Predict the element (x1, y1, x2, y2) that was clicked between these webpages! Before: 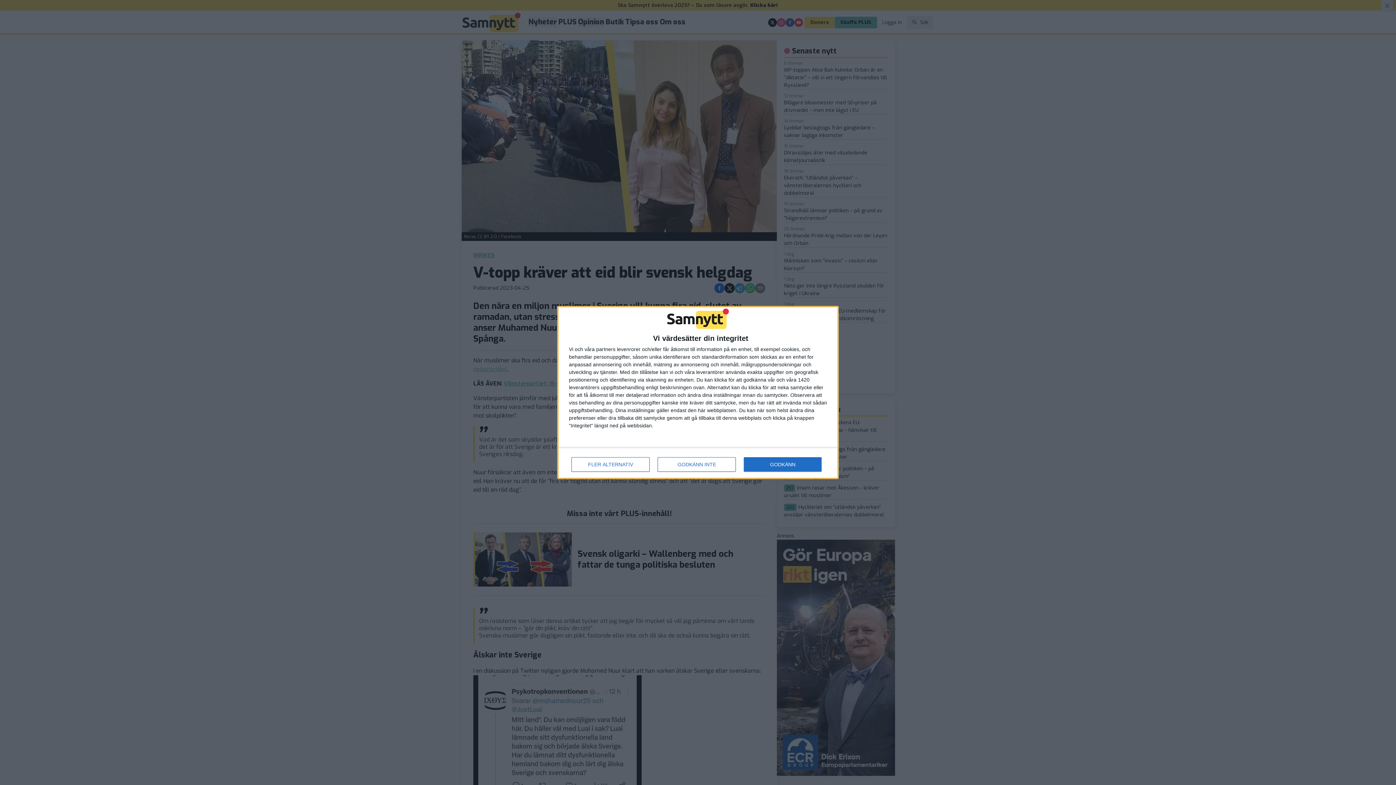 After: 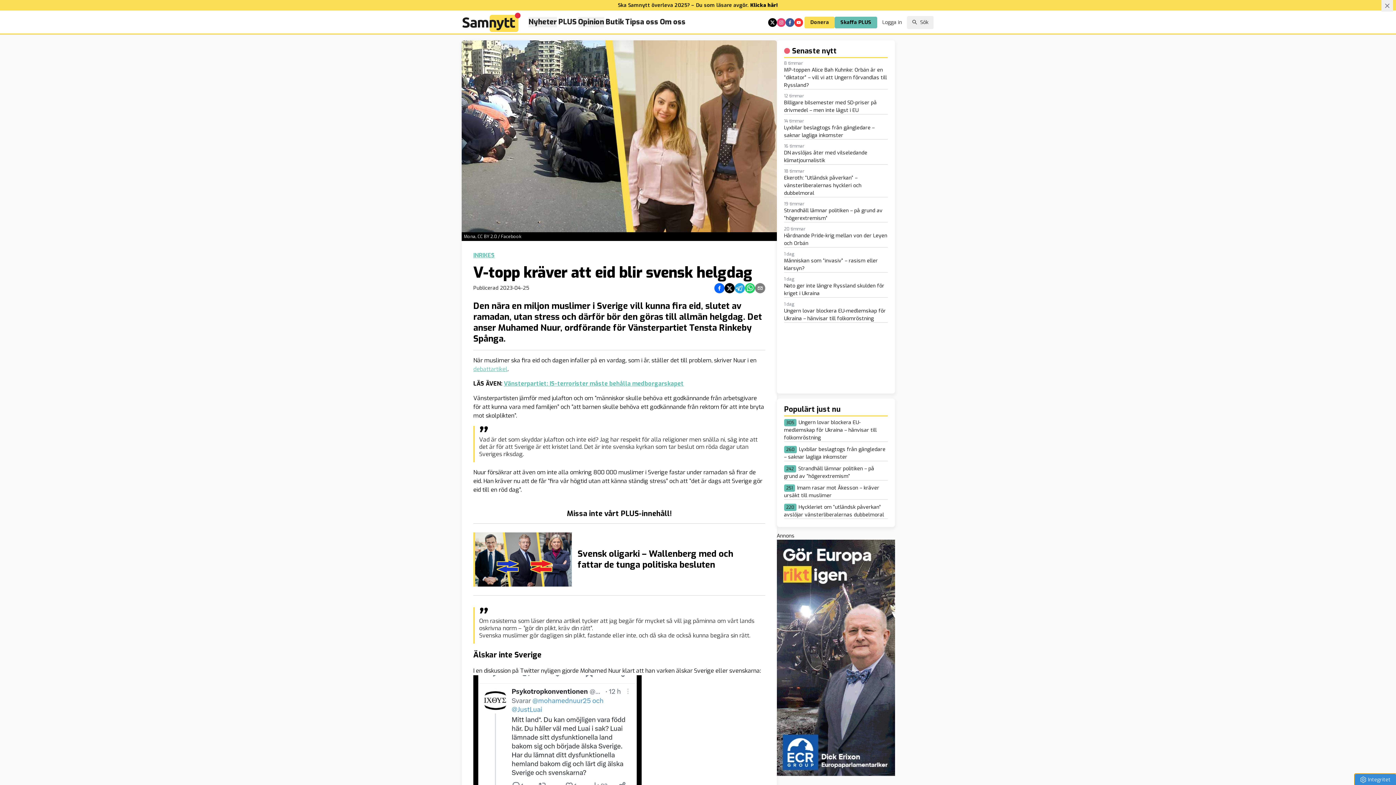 Action: label: GODKÄNN bbox: (744, 457, 821, 472)